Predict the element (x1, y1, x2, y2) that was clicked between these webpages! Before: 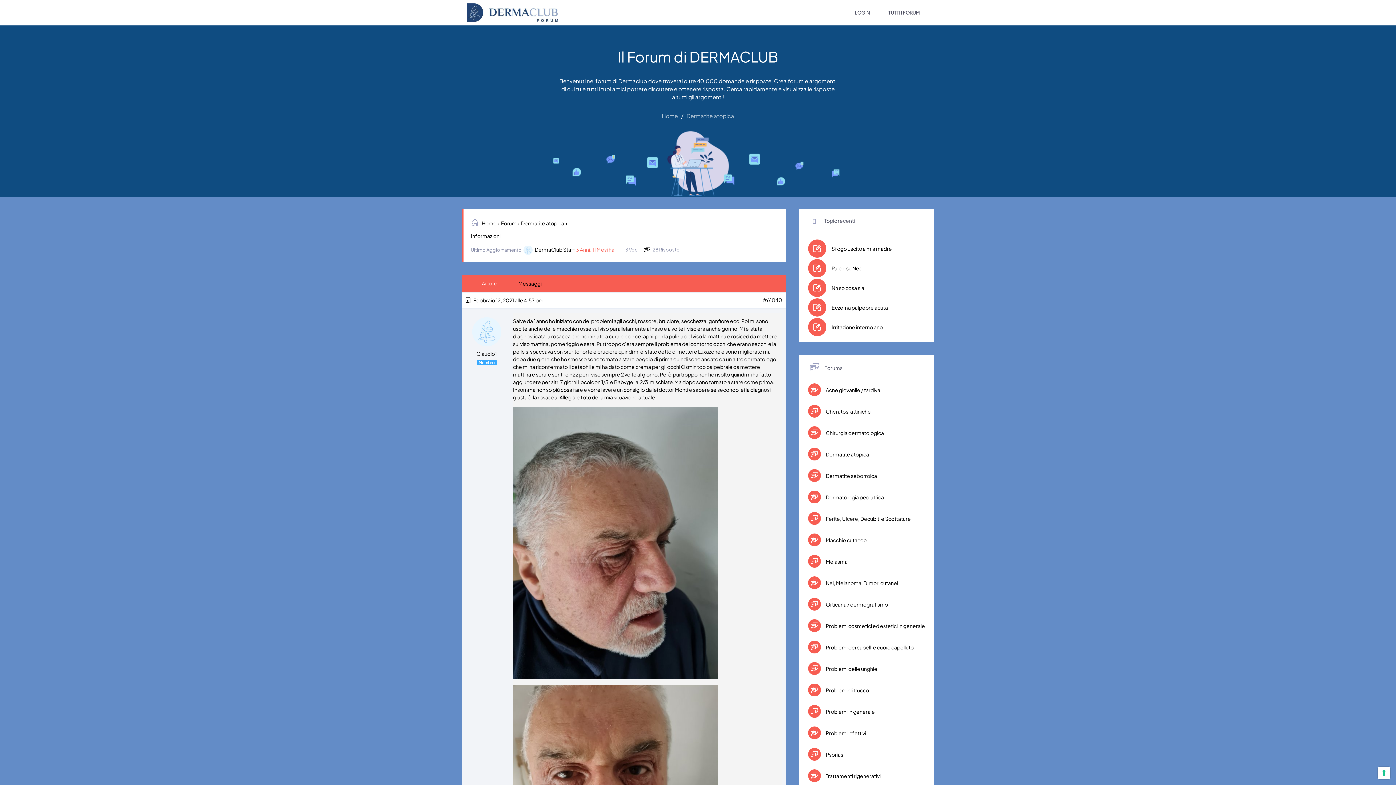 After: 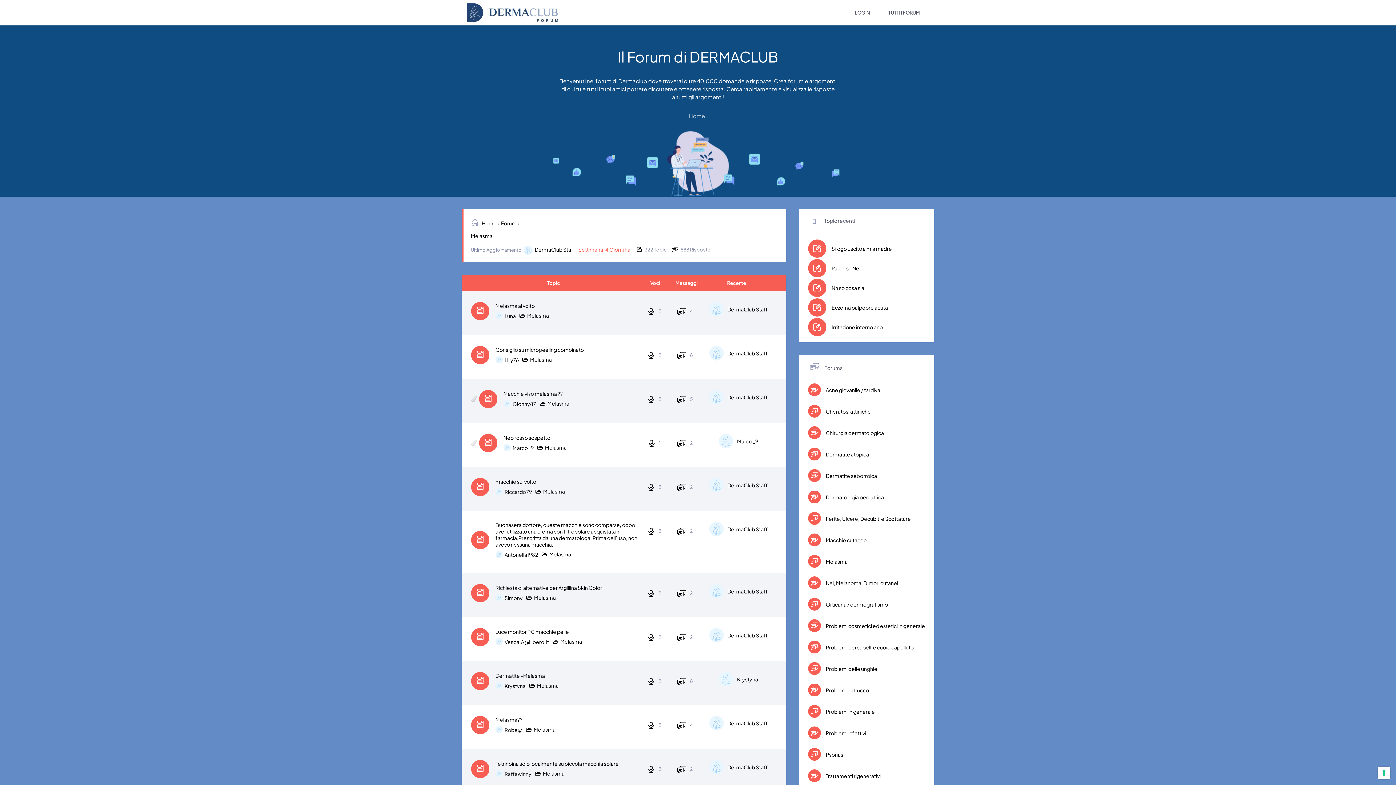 Action: bbox: (808, 558, 847, 565) label:  Melasma